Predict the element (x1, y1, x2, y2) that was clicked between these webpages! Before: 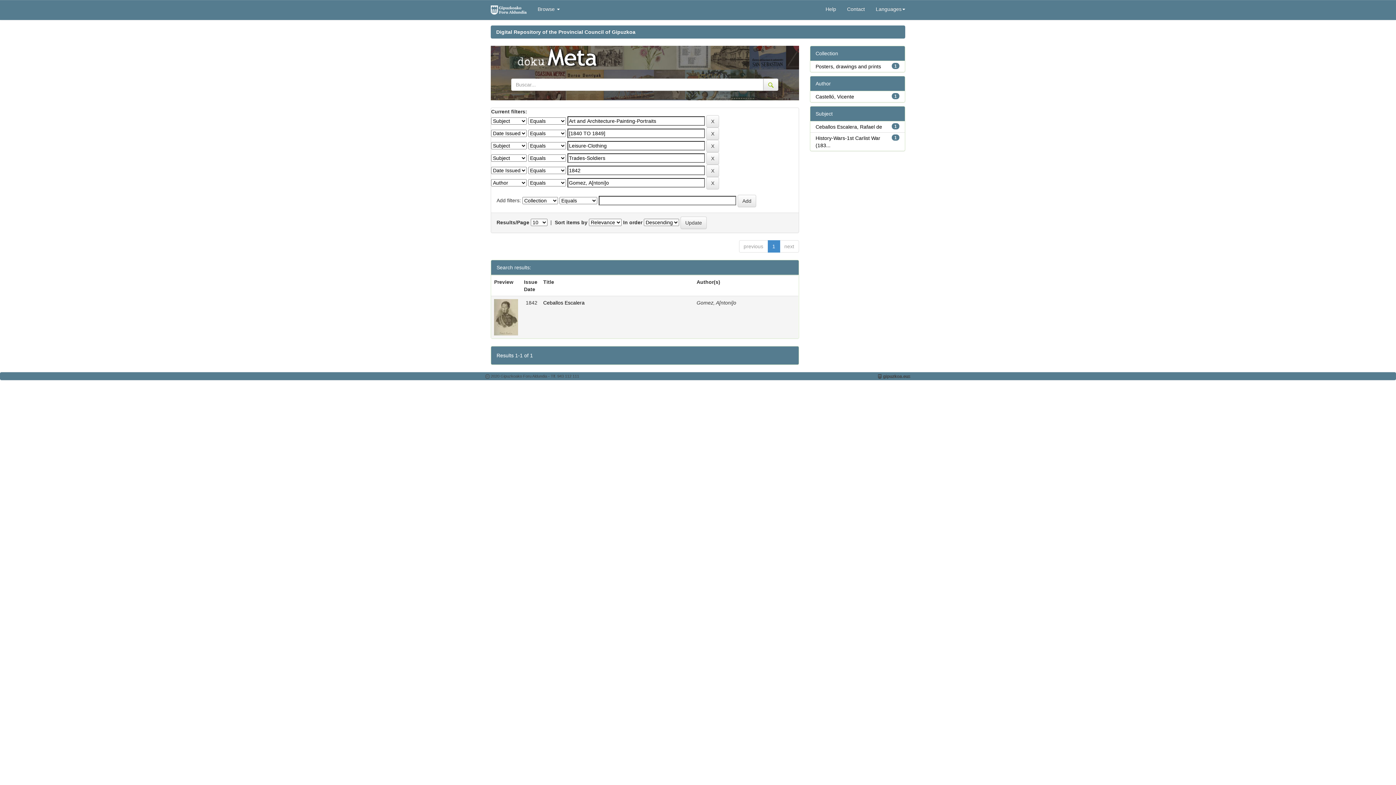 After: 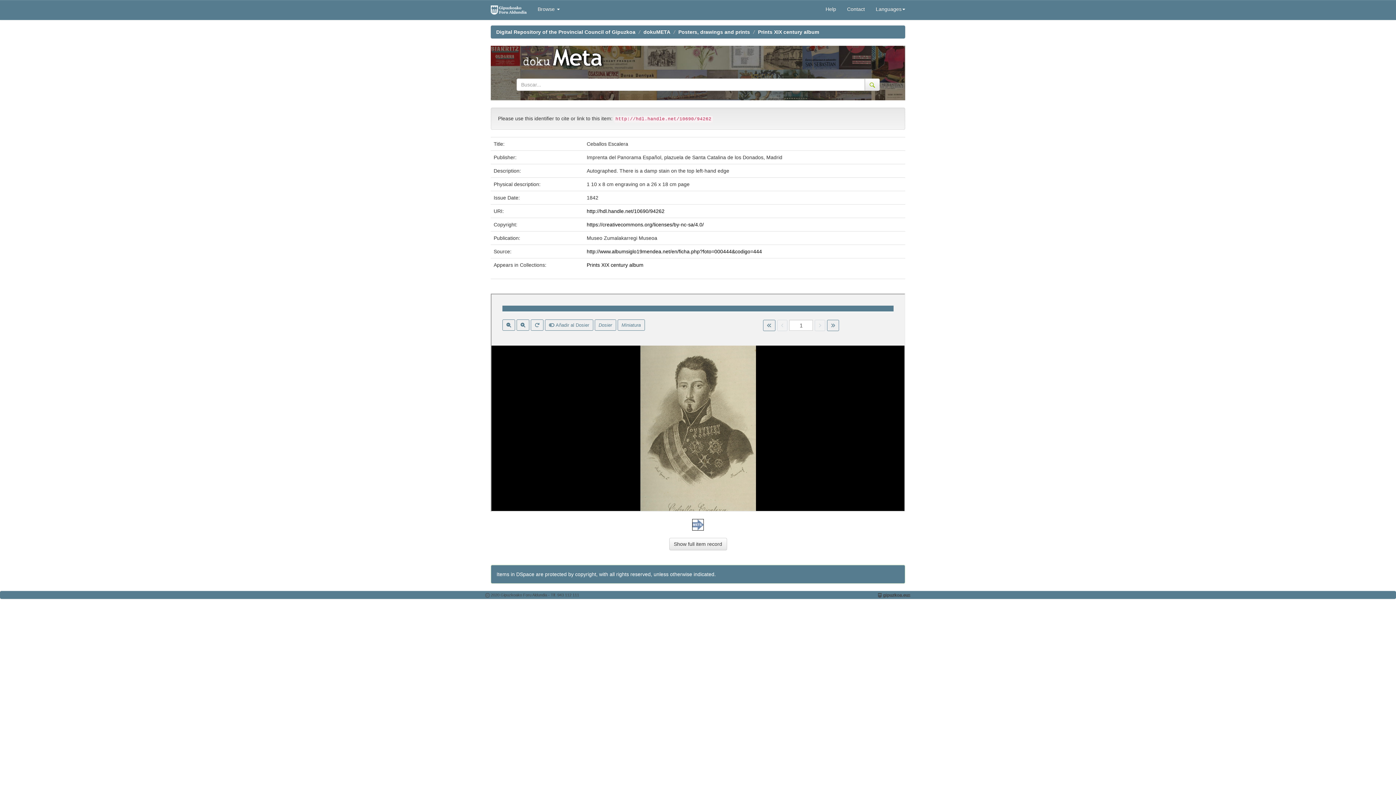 Action: bbox: (494, 314, 518, 319)